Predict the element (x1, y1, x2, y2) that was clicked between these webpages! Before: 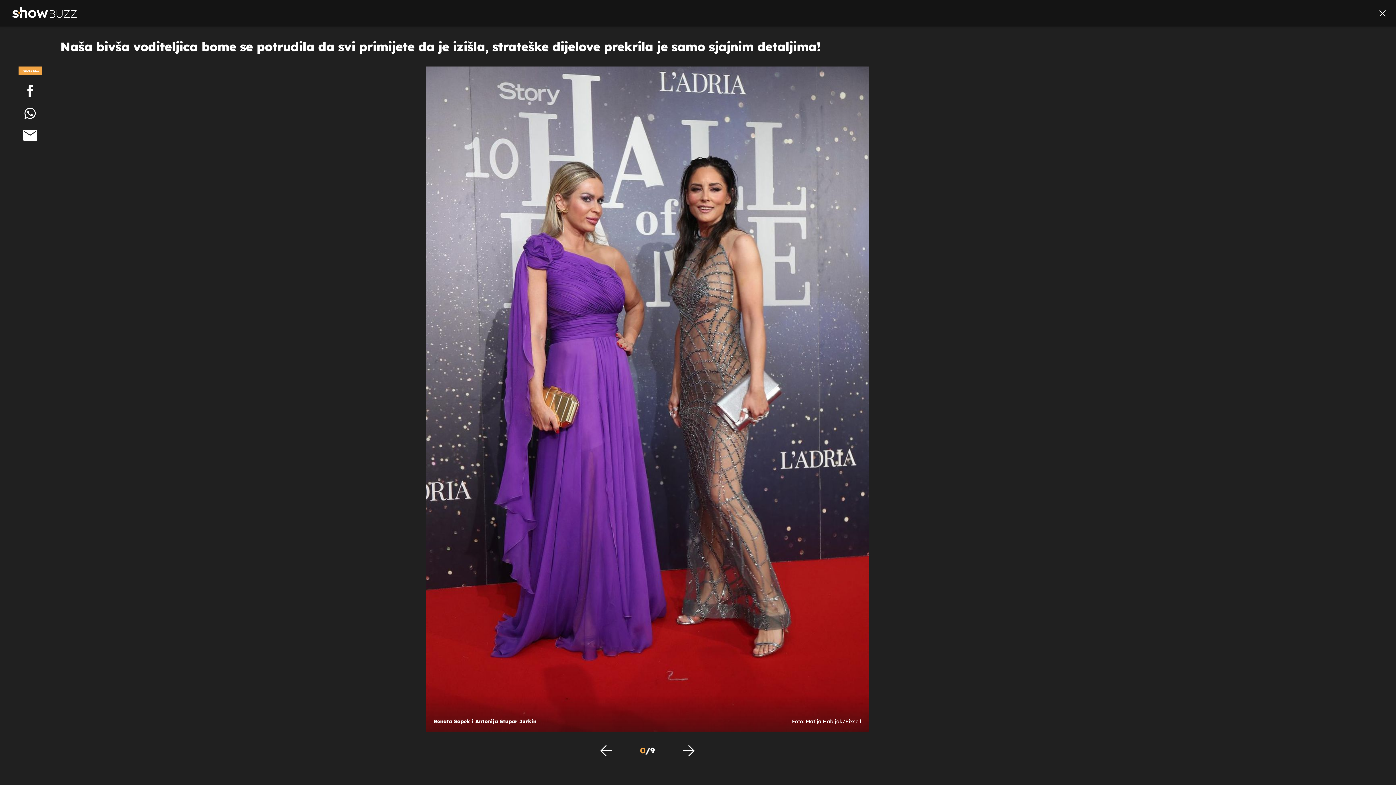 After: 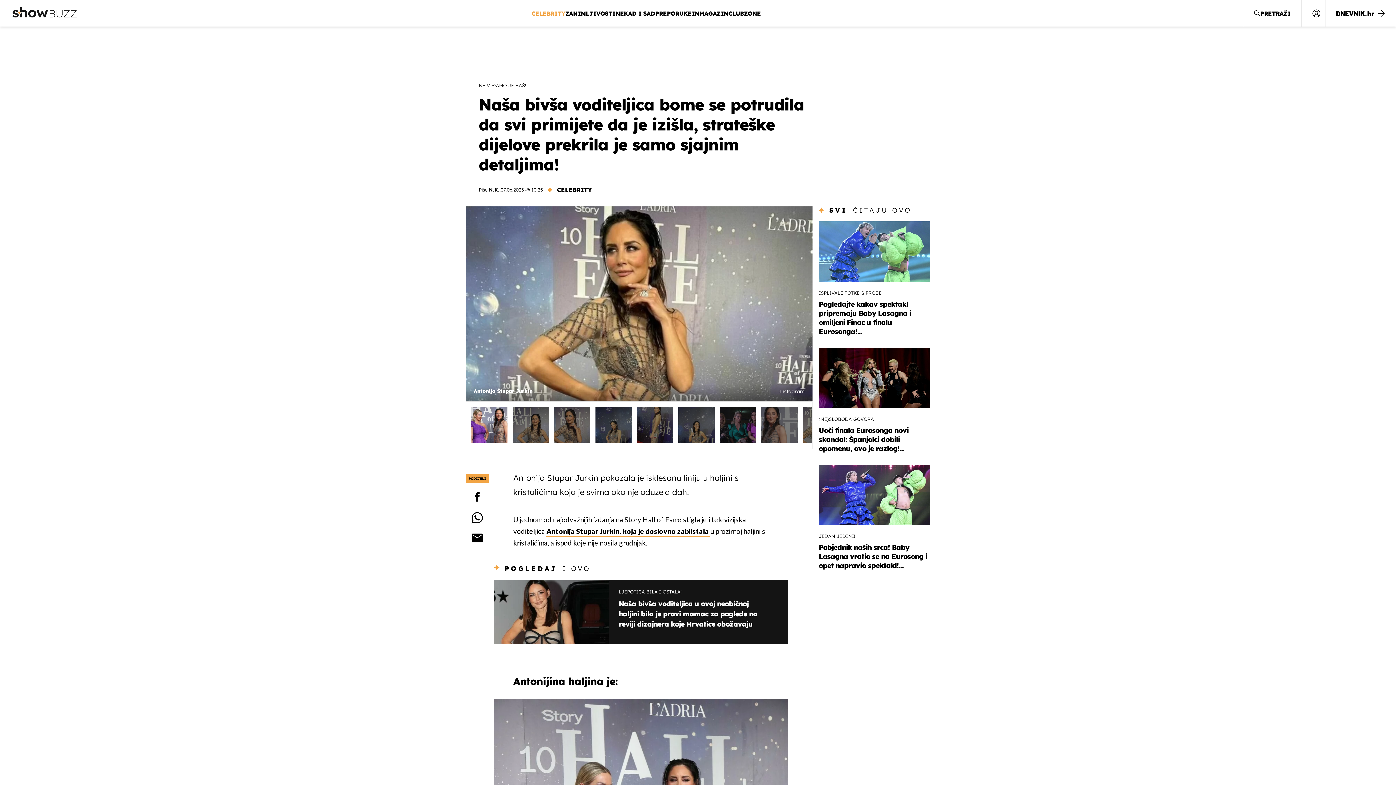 Action: bbox: (1374, 4, 1391, 22)